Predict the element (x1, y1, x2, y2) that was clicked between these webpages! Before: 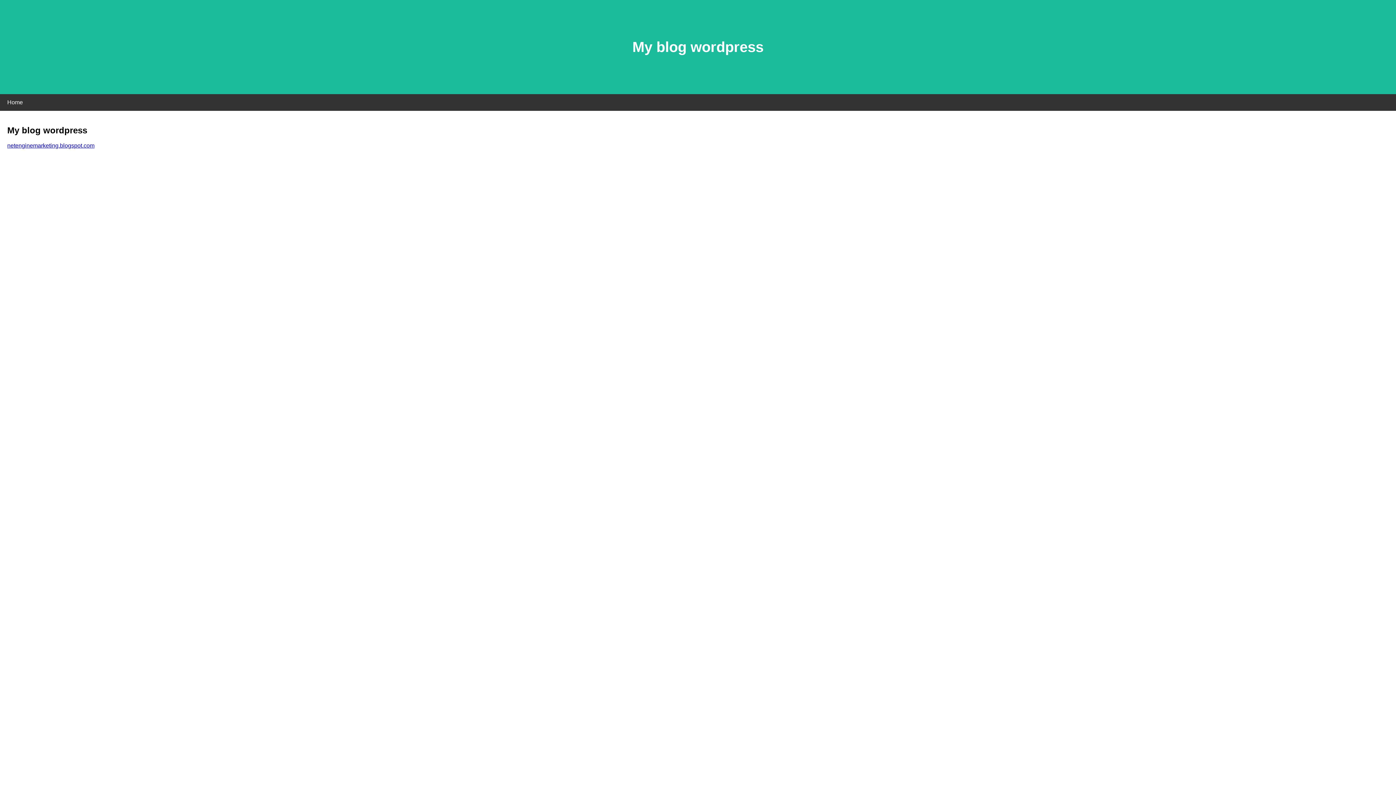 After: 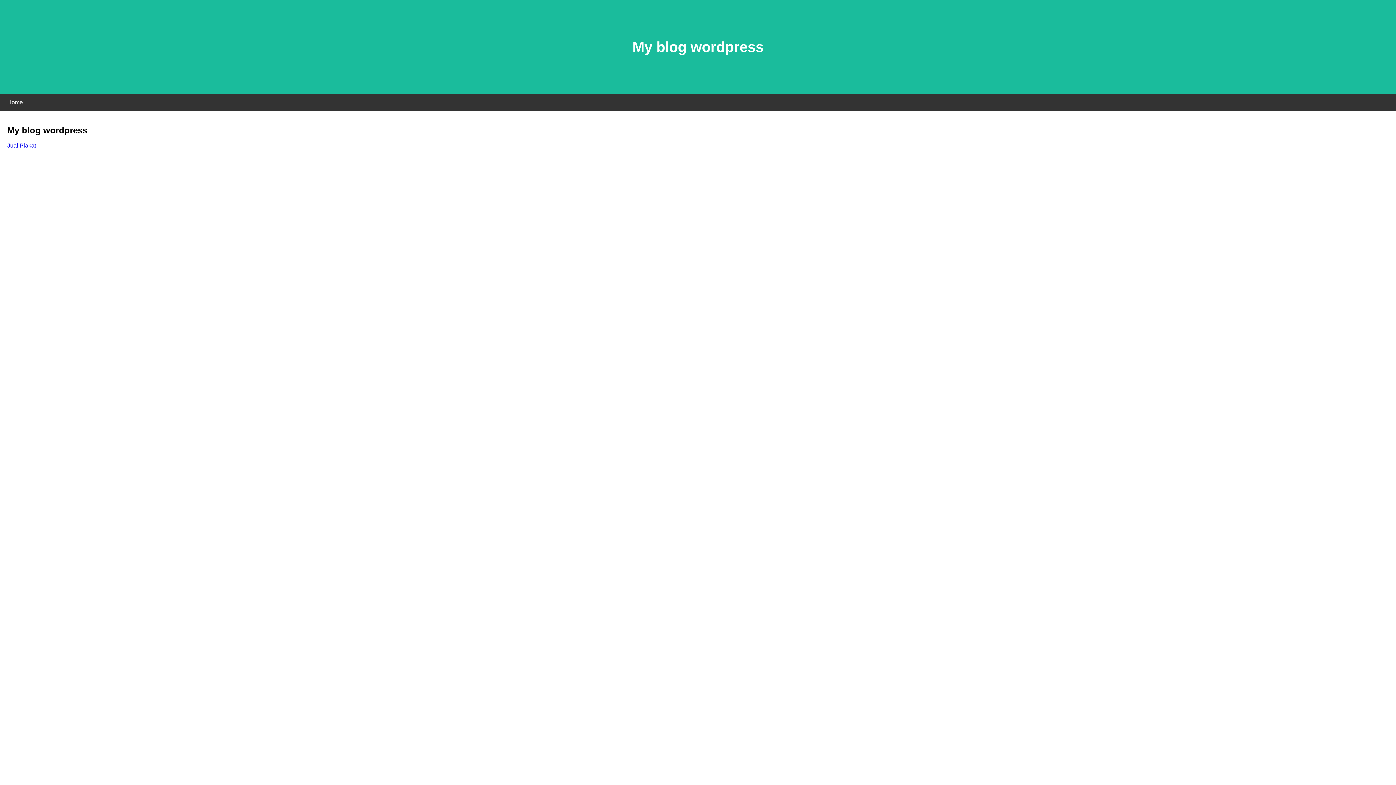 Action: label: netenginemarketing.blogspot.com bbox: (7, 142, 94, 148)